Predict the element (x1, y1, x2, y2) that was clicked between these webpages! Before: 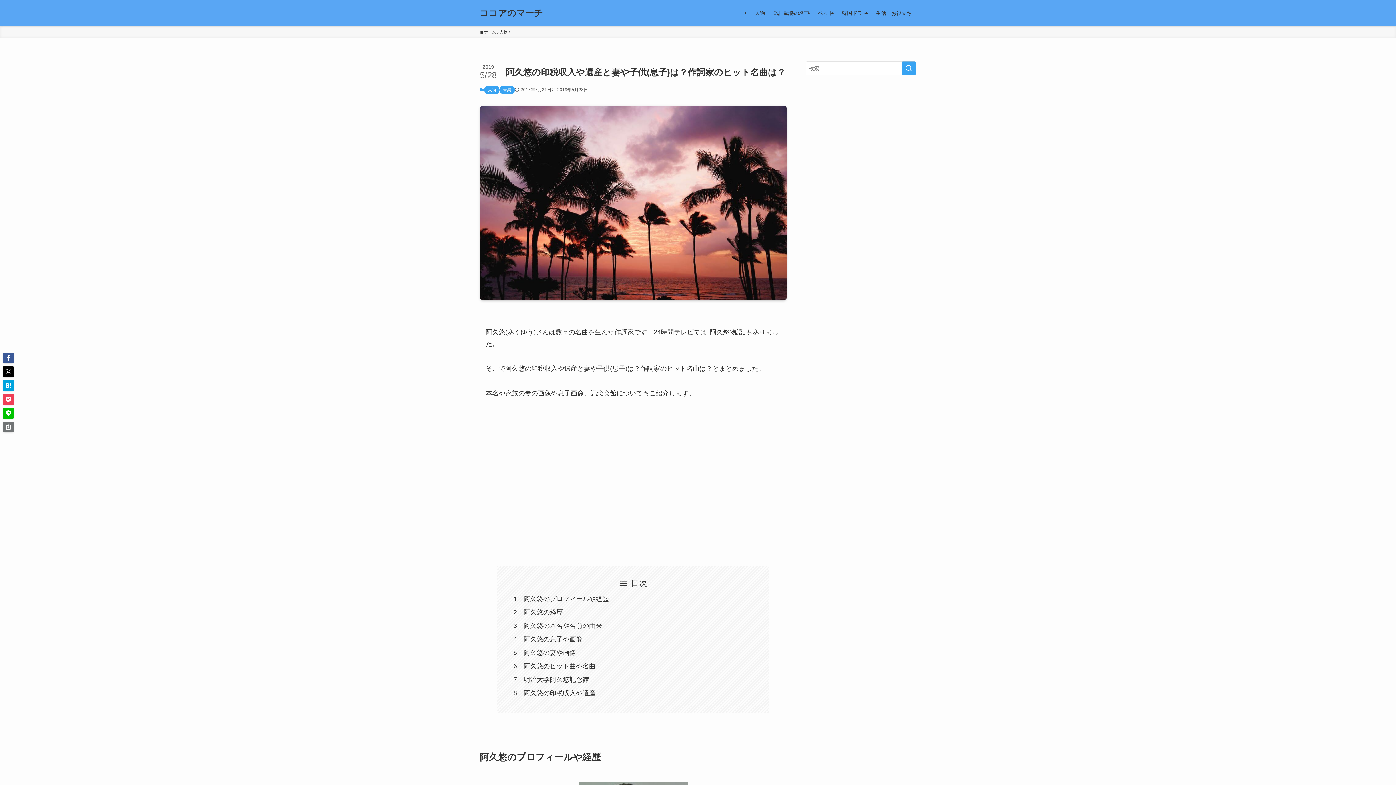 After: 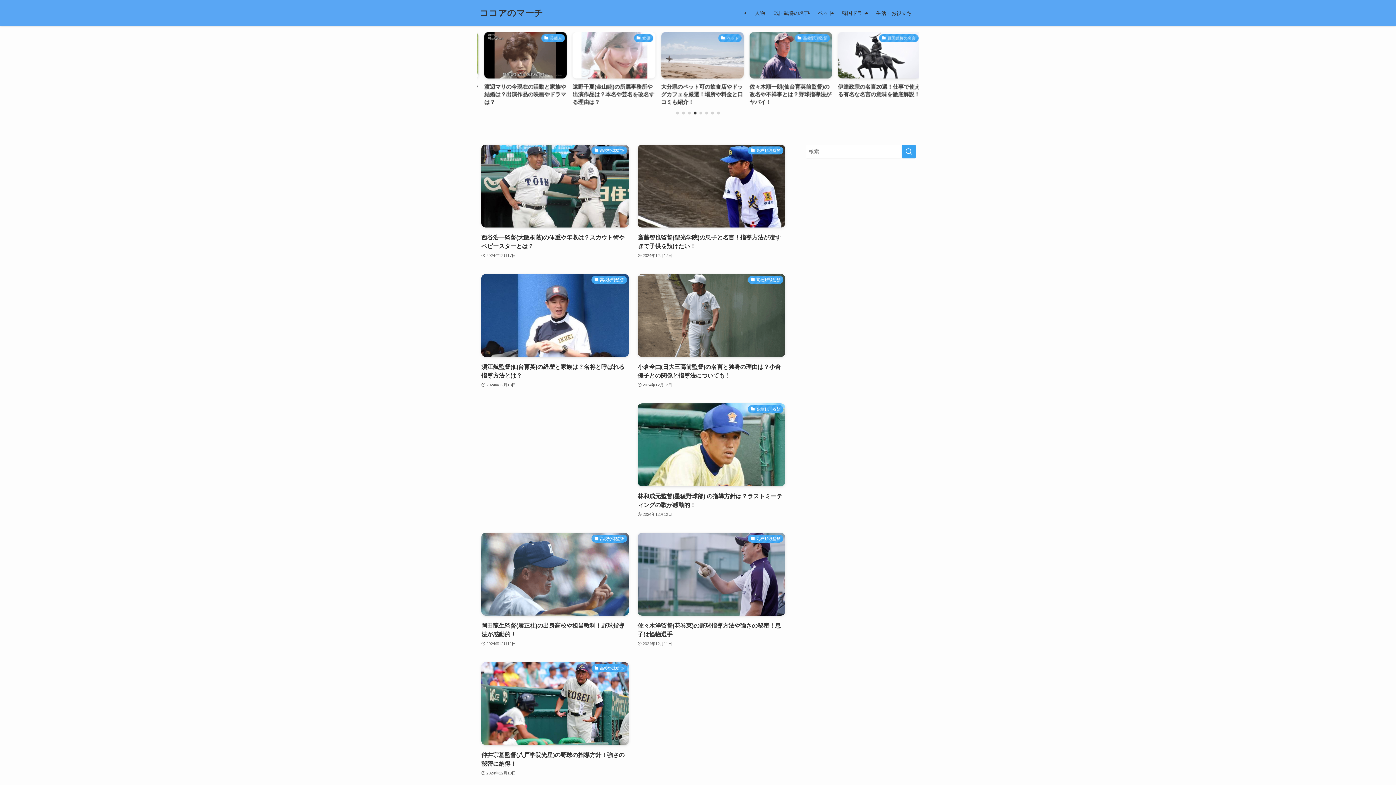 Action: label: ココアのマーチ bbox: (480, 8, 543, 17)